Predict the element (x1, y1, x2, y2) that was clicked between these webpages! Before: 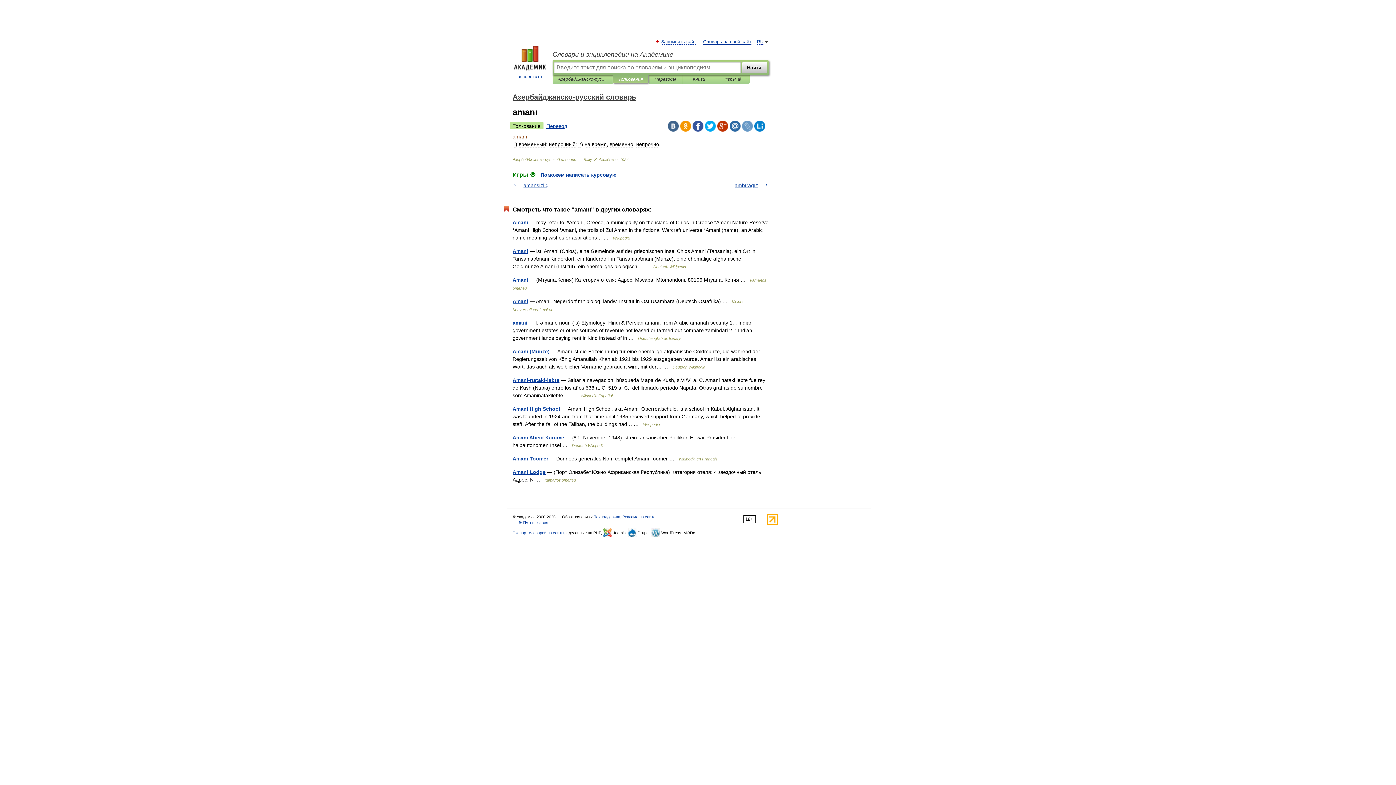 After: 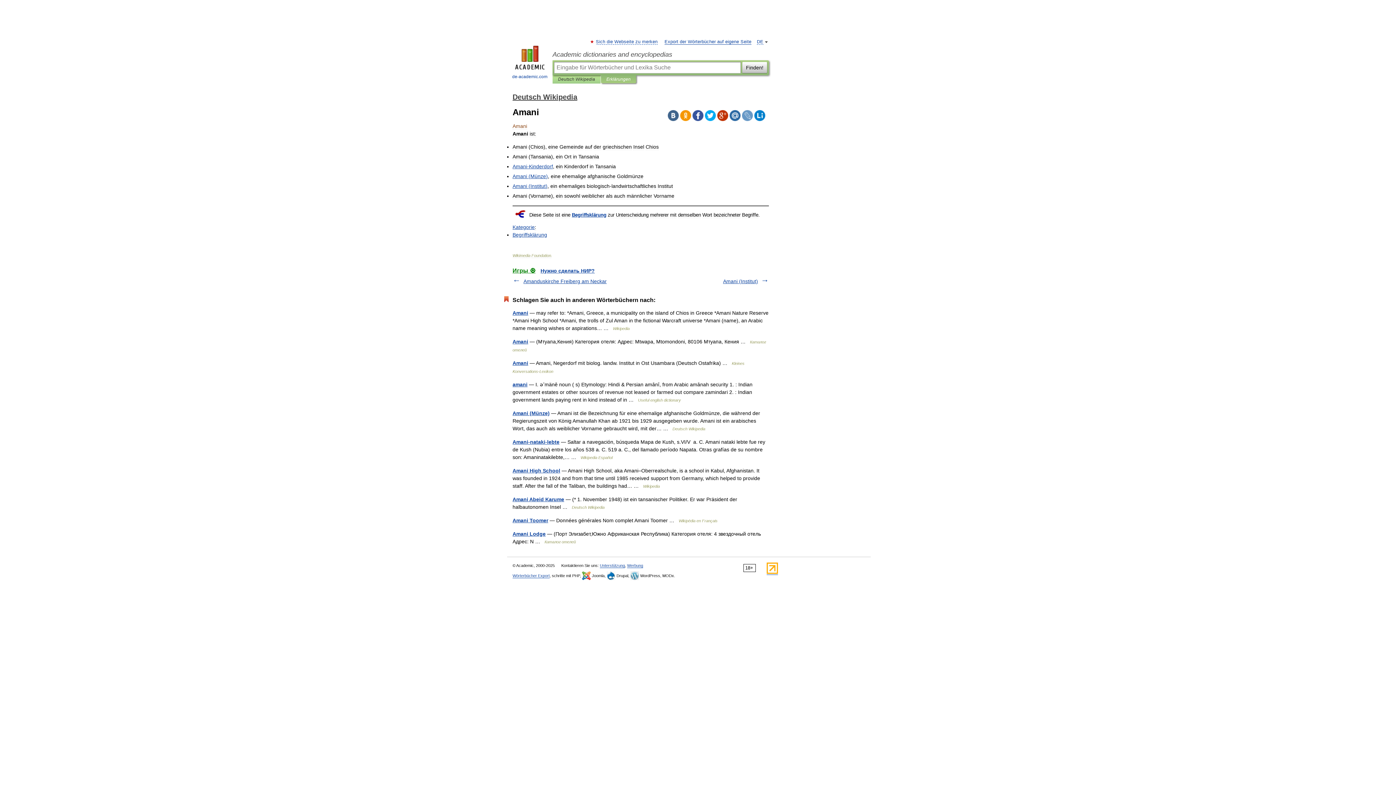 Action: label: Amani bbox: (512, 248, 528, 254)